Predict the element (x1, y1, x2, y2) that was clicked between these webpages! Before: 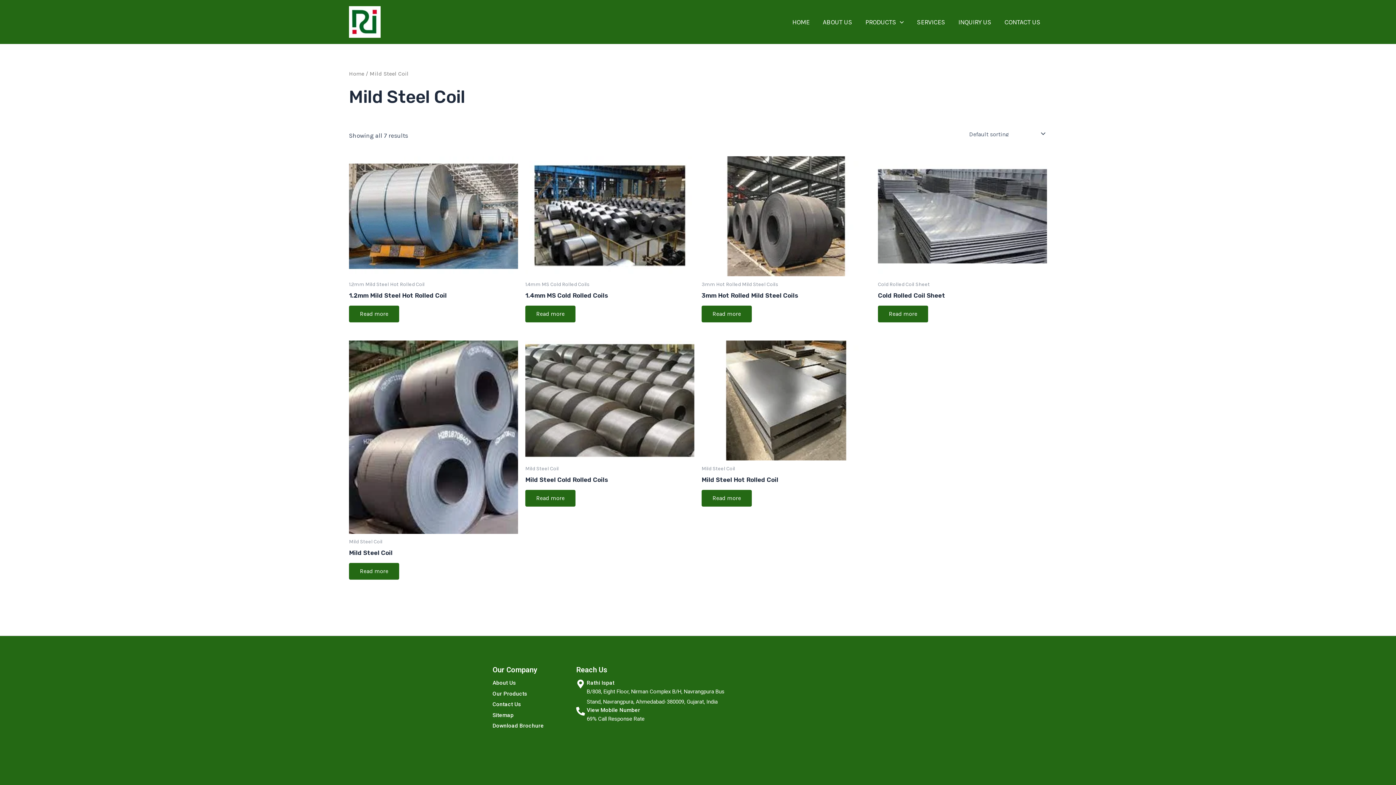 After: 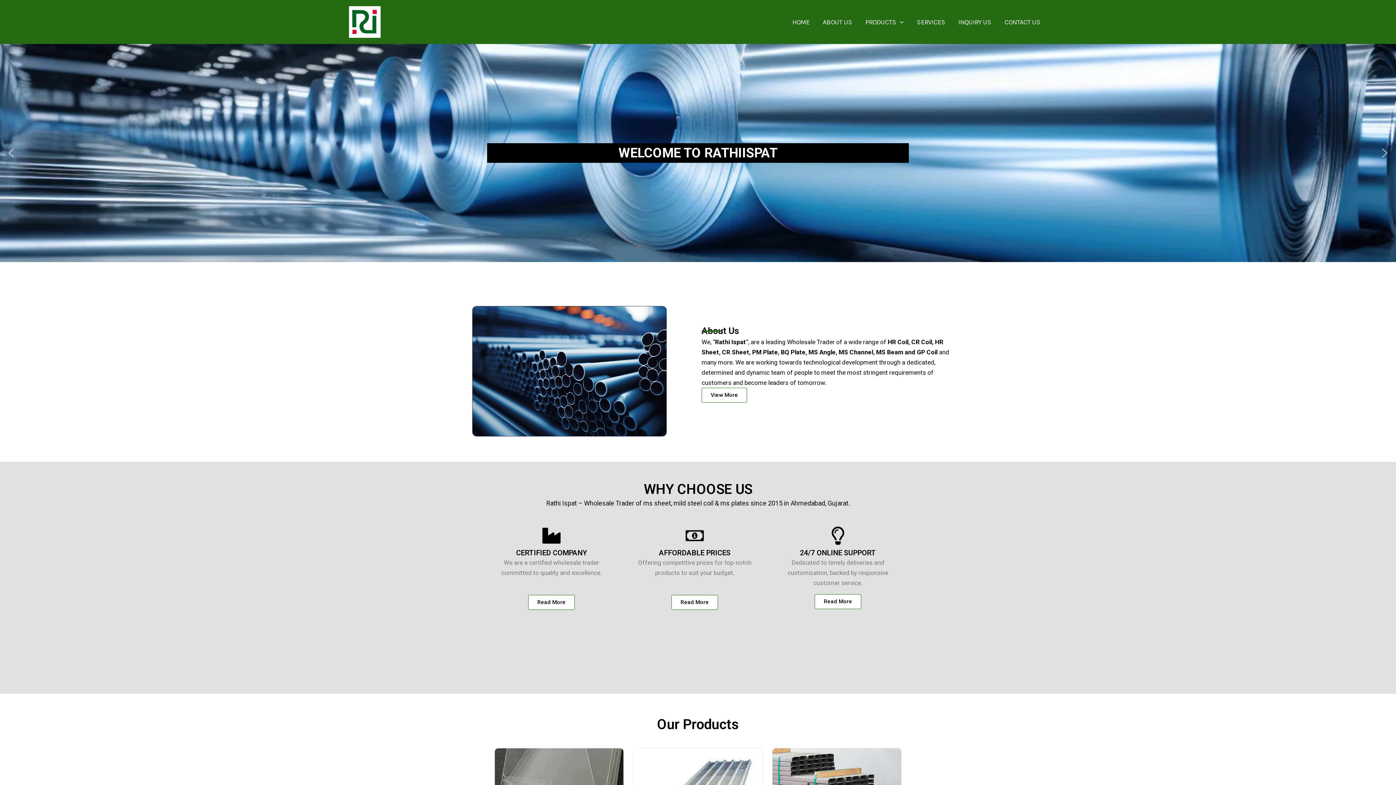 Action: label: HOME bbox: (785, 16, 816, 27)